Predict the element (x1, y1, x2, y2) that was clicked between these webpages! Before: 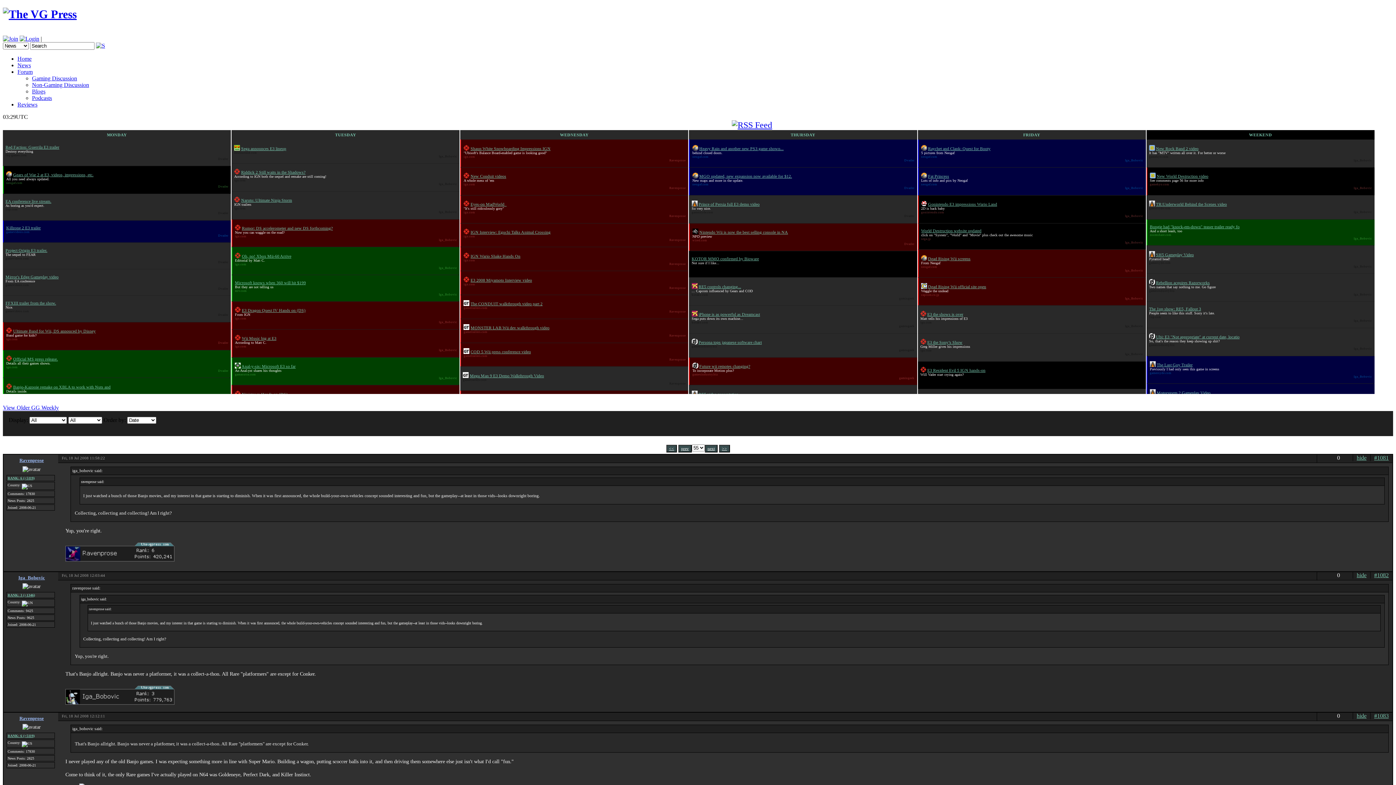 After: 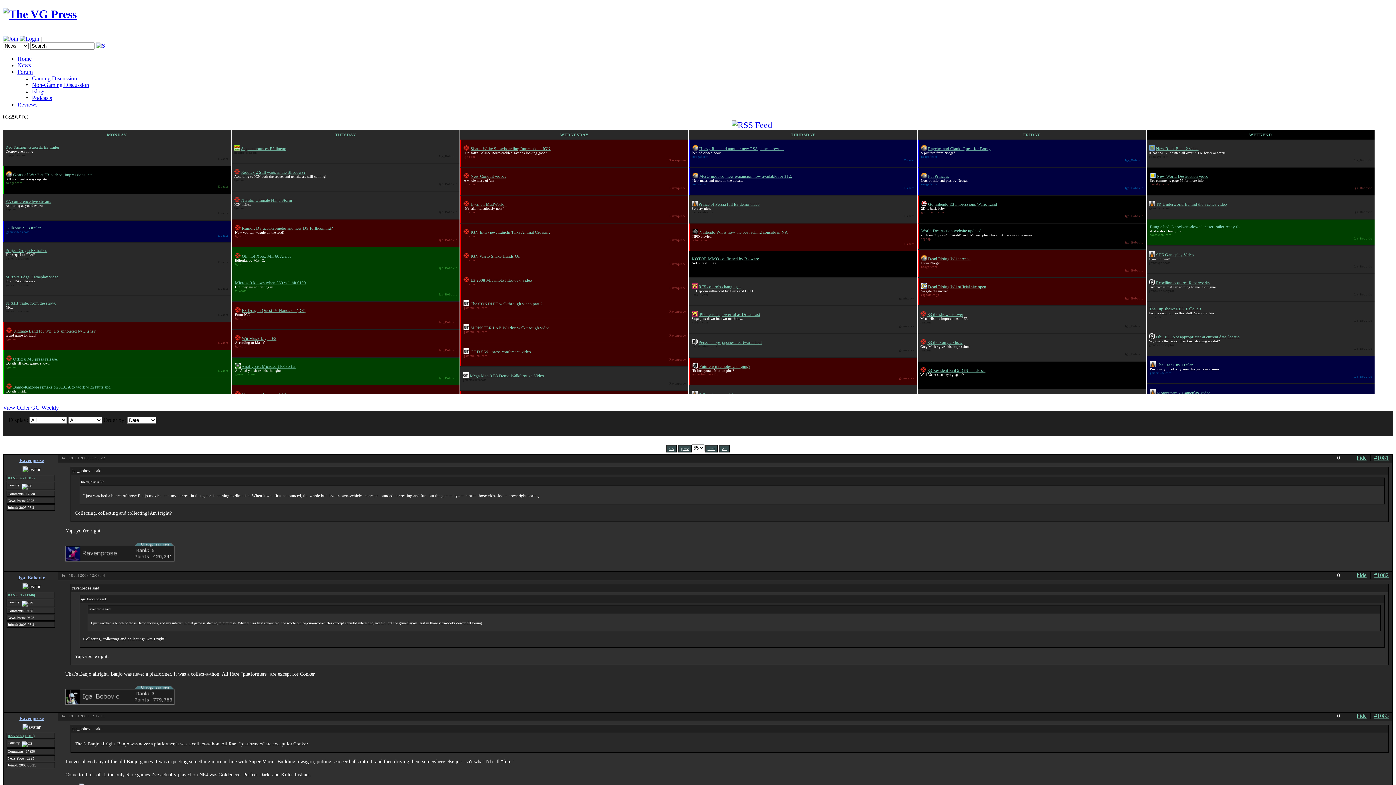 Action: label: Gonintendo E3 impressions Wario Land bbox: (928, 202, 997, 206)